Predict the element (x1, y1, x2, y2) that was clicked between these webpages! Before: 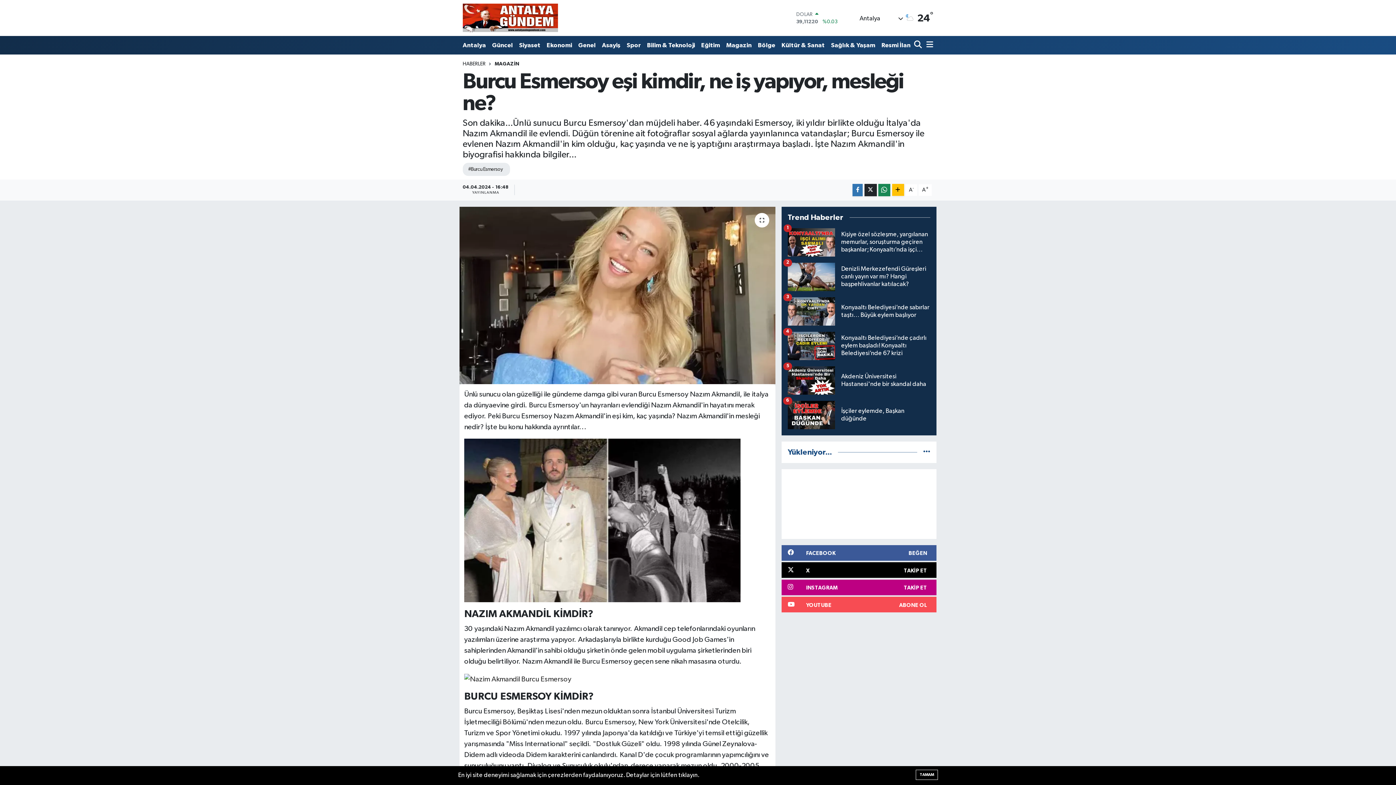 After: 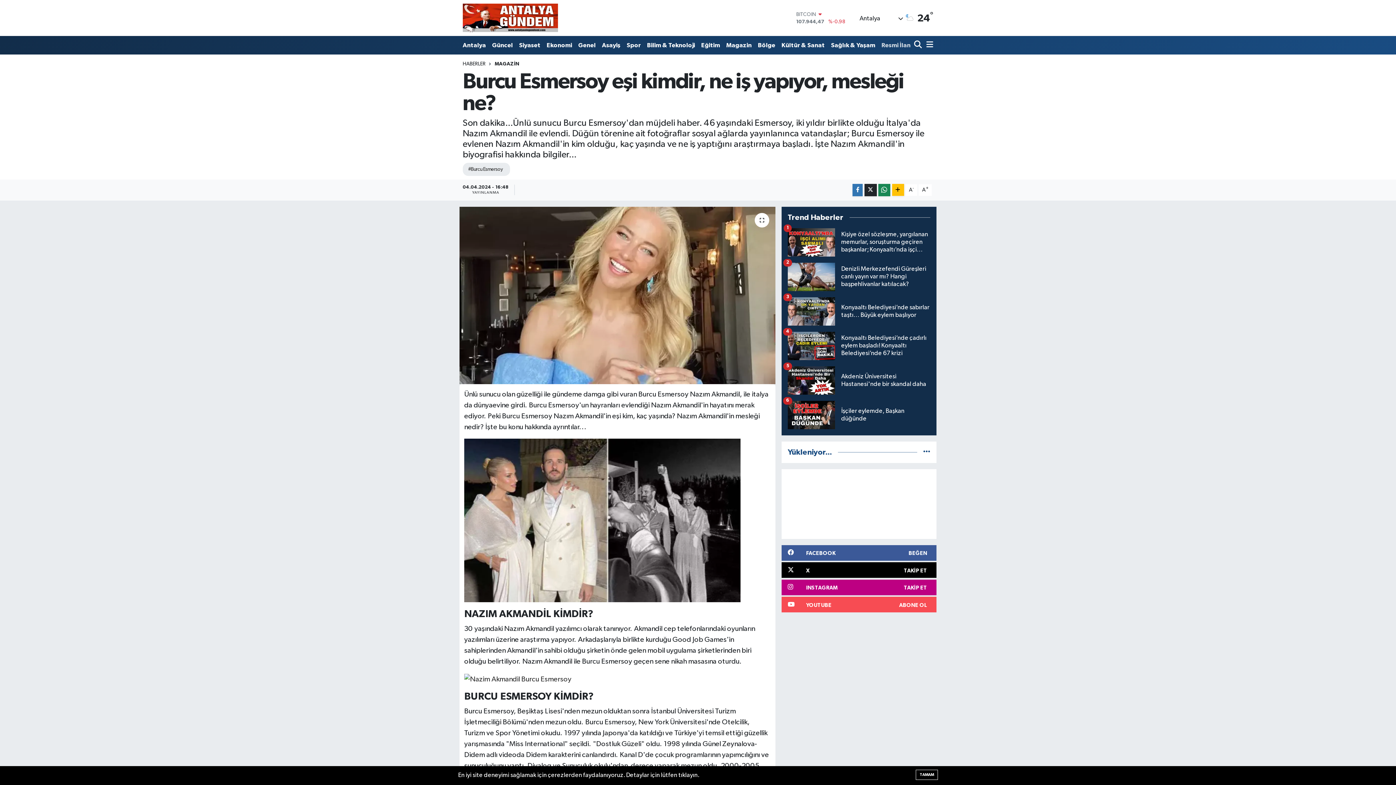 Action: label: Resmi İlan bbox: (878, 37, 913, 52)